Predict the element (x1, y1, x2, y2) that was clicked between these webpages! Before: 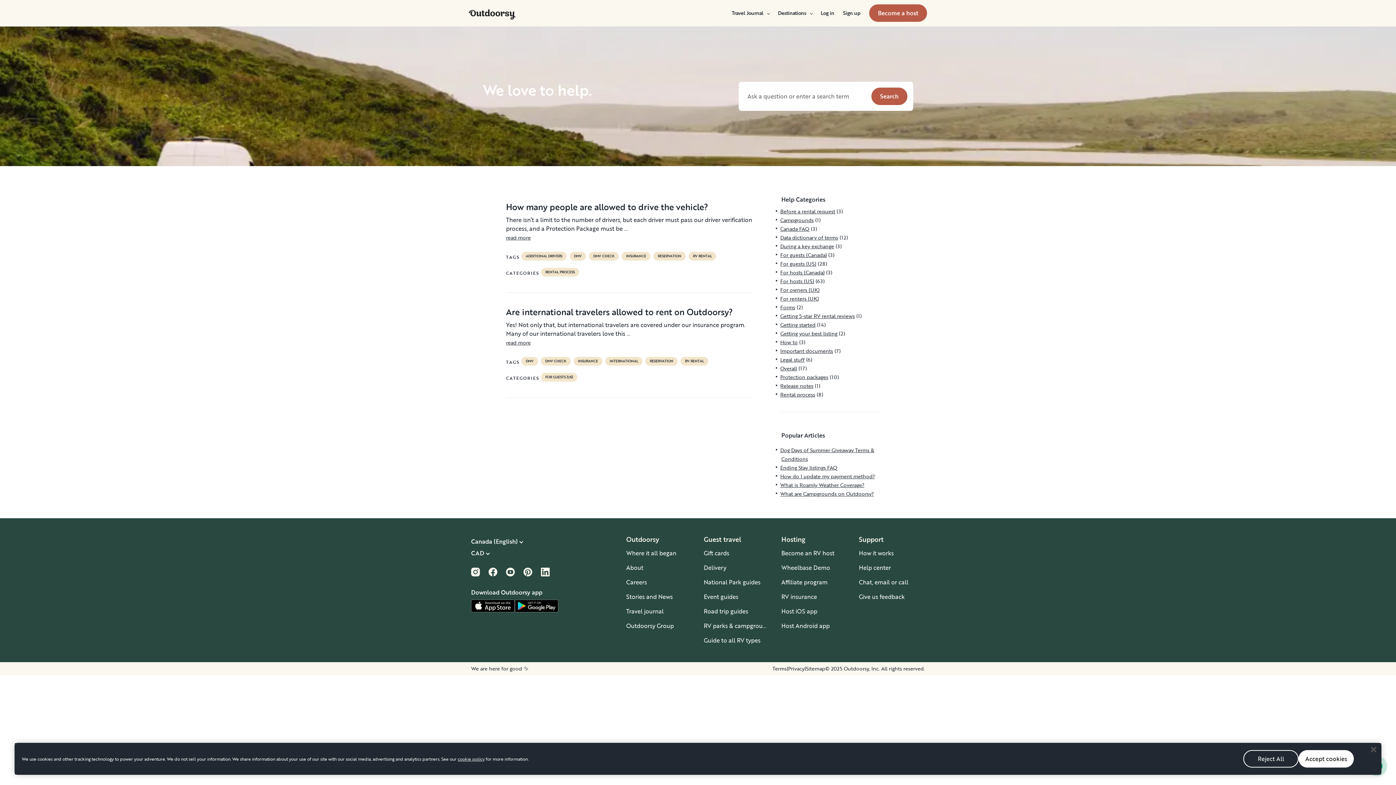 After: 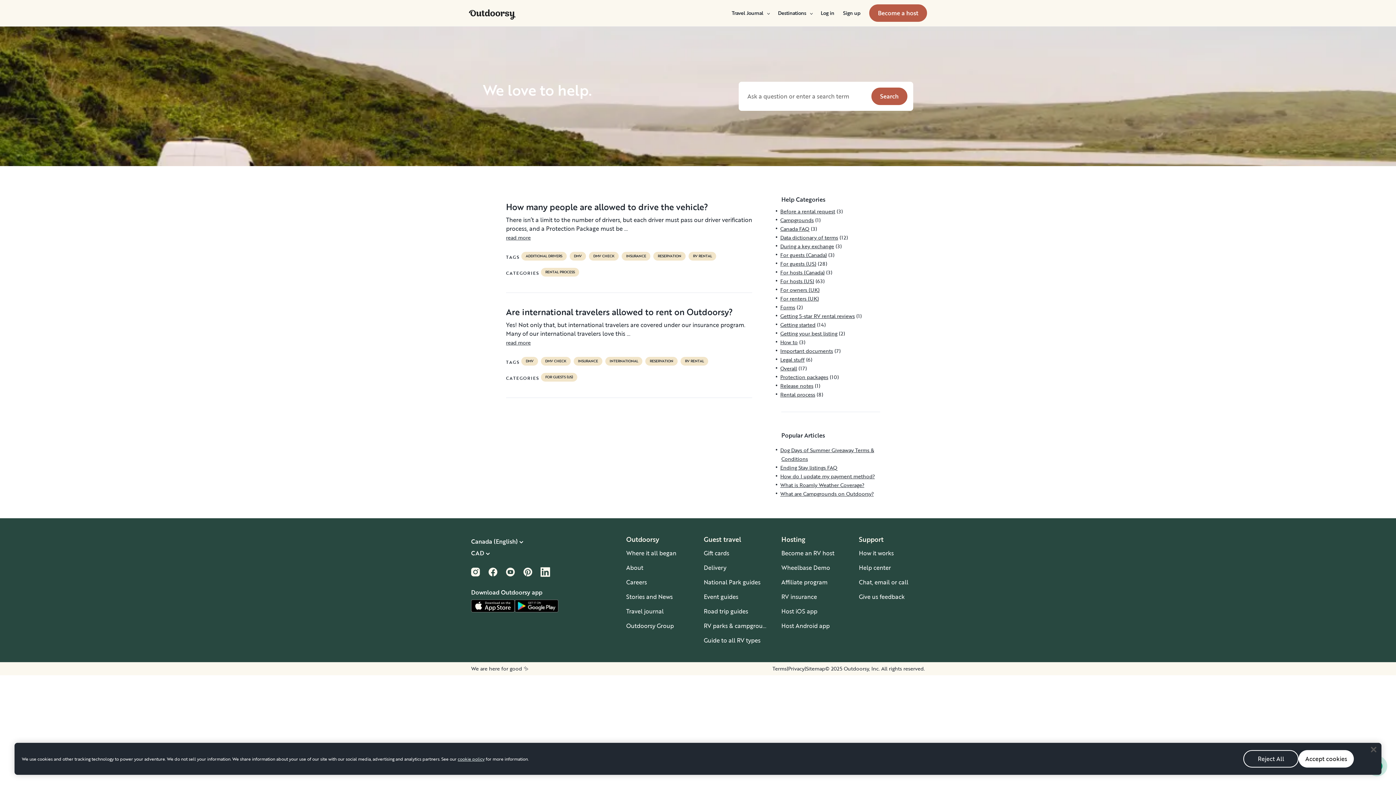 Action: bbox: (541, 568, 549, 576) label: LinkedIn